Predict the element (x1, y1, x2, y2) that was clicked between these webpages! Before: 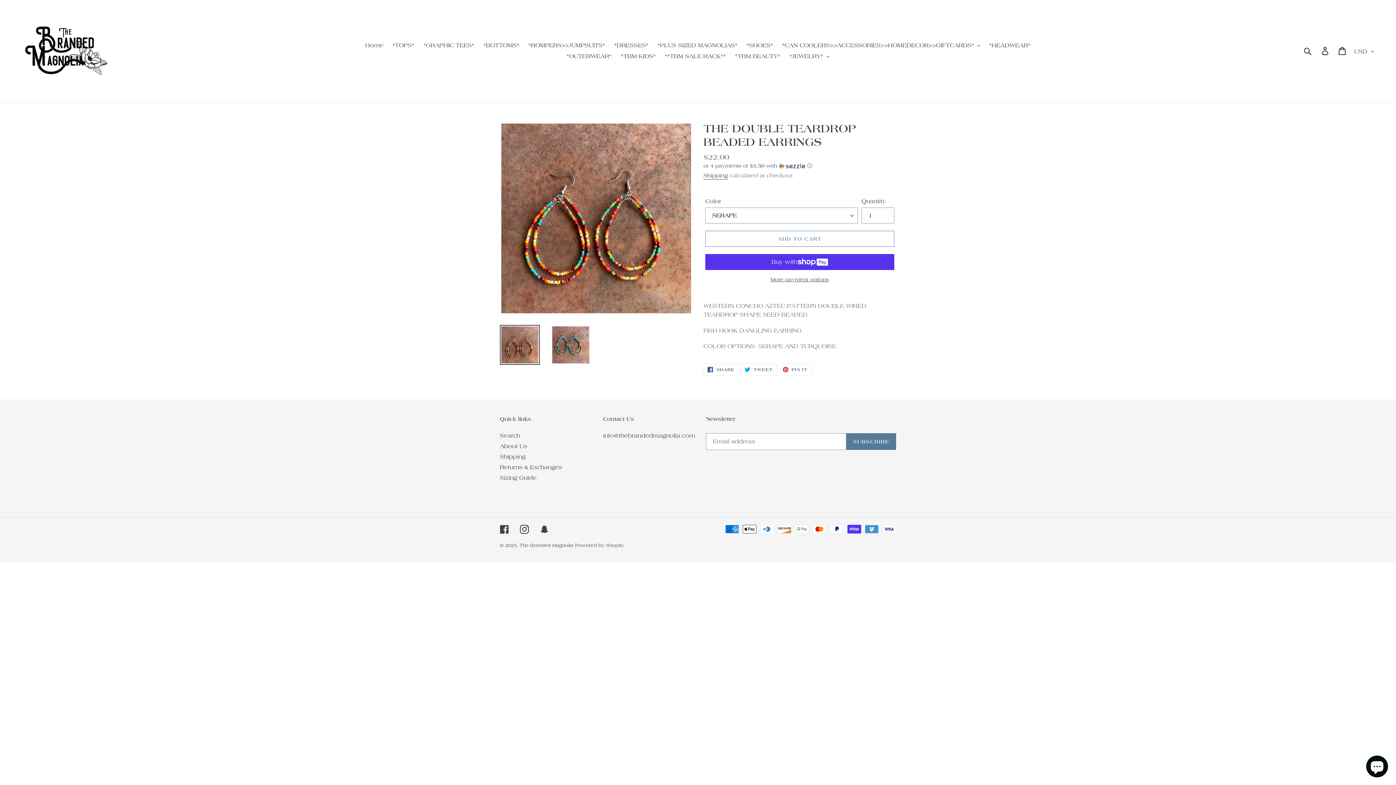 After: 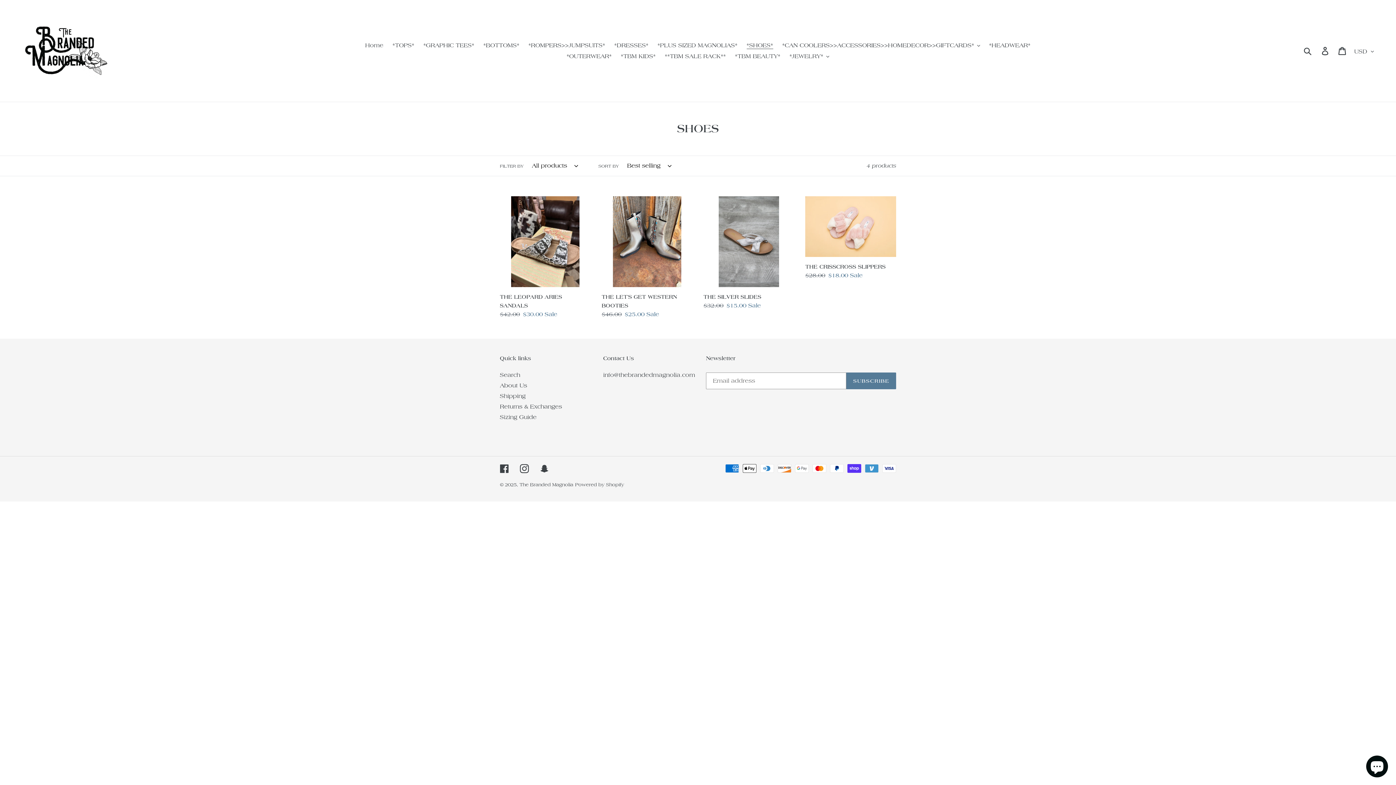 Action: label: *SHOES* bbox: (743, 40, 776, 50)